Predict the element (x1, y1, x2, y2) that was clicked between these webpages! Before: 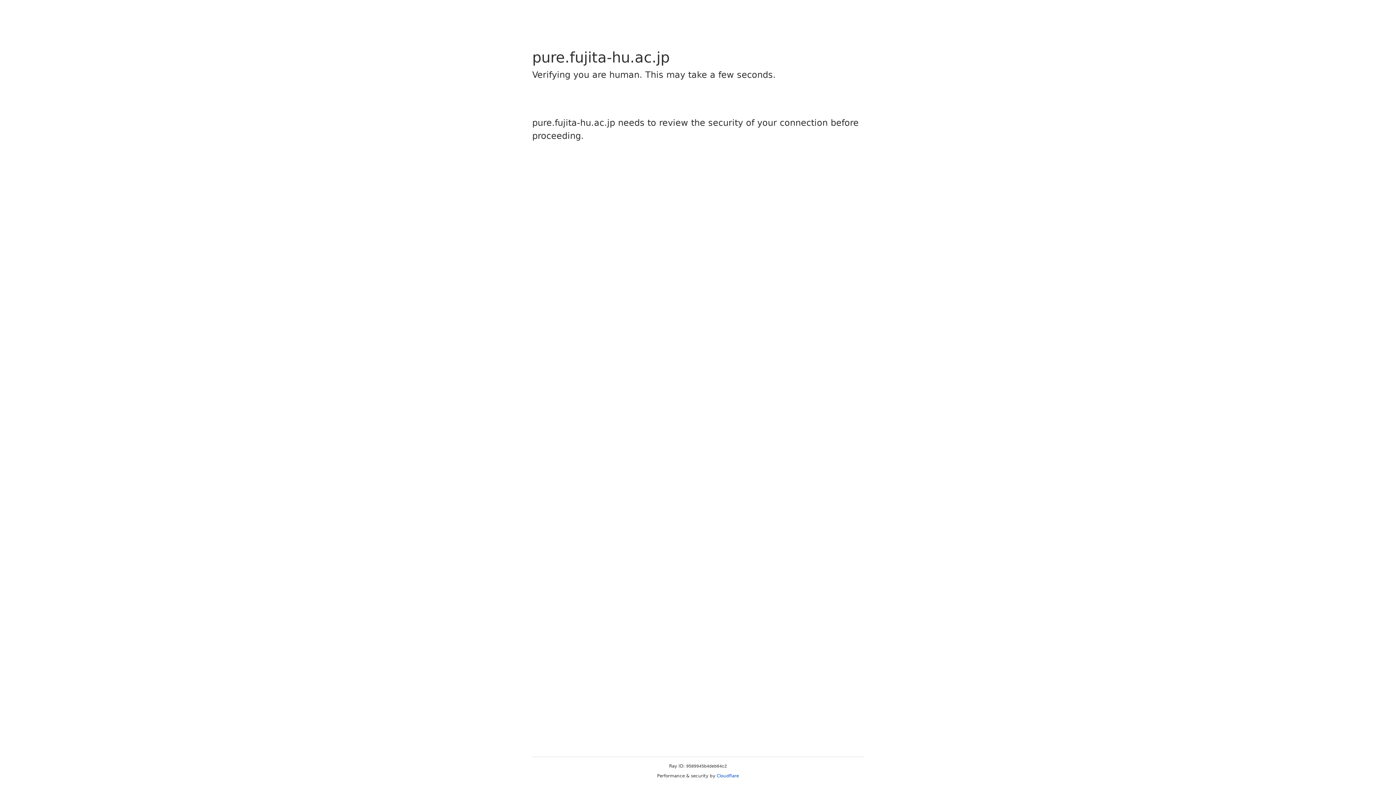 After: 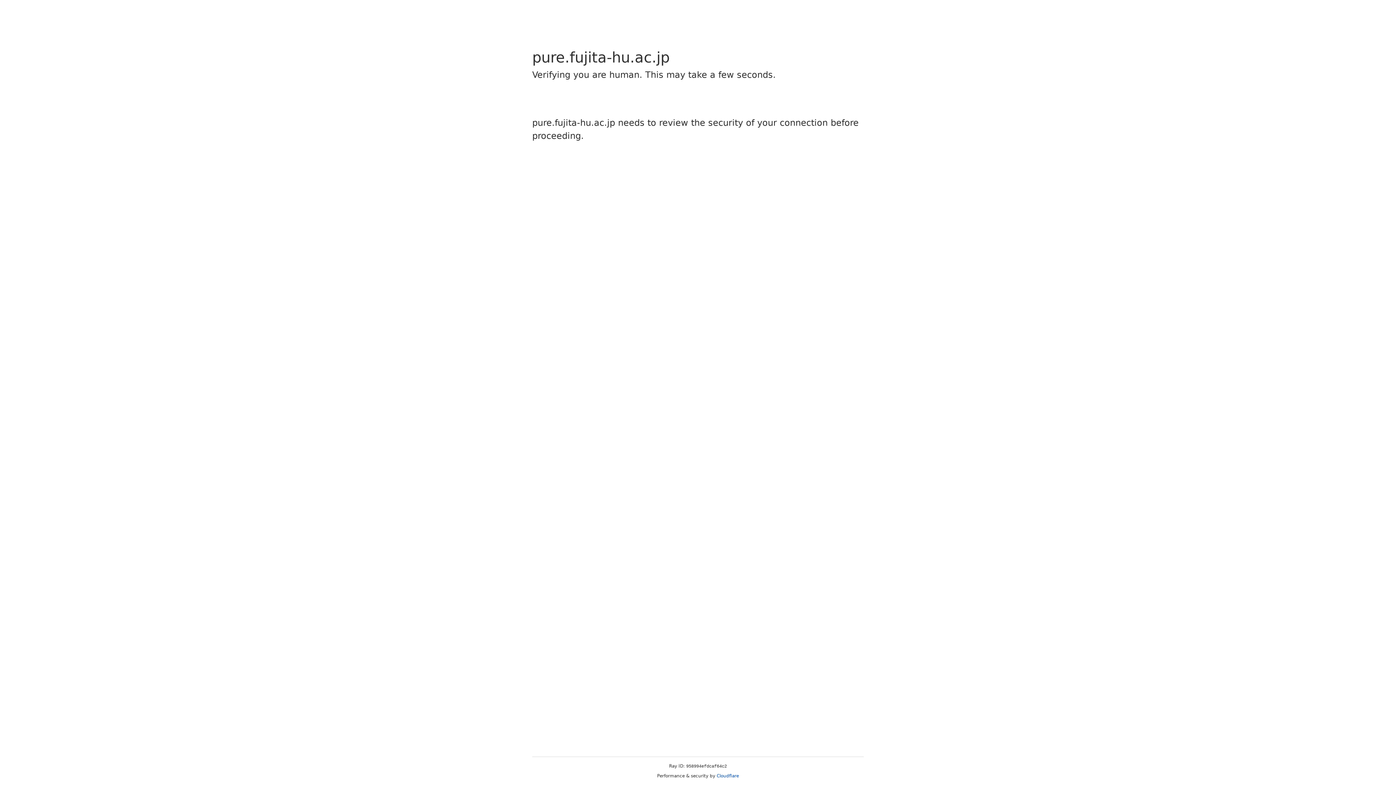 Action: label: Cloudflare bbox: (716, 773, 739, 778)